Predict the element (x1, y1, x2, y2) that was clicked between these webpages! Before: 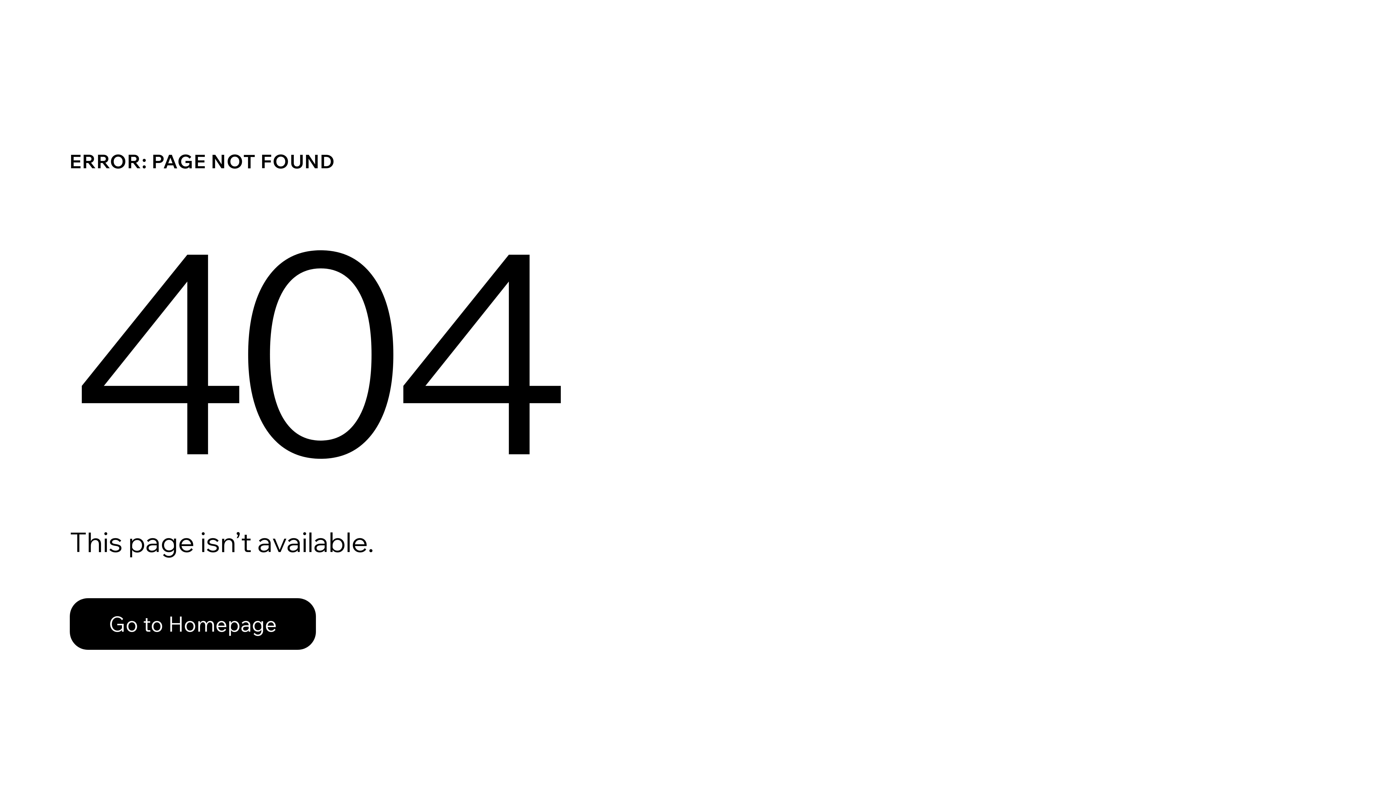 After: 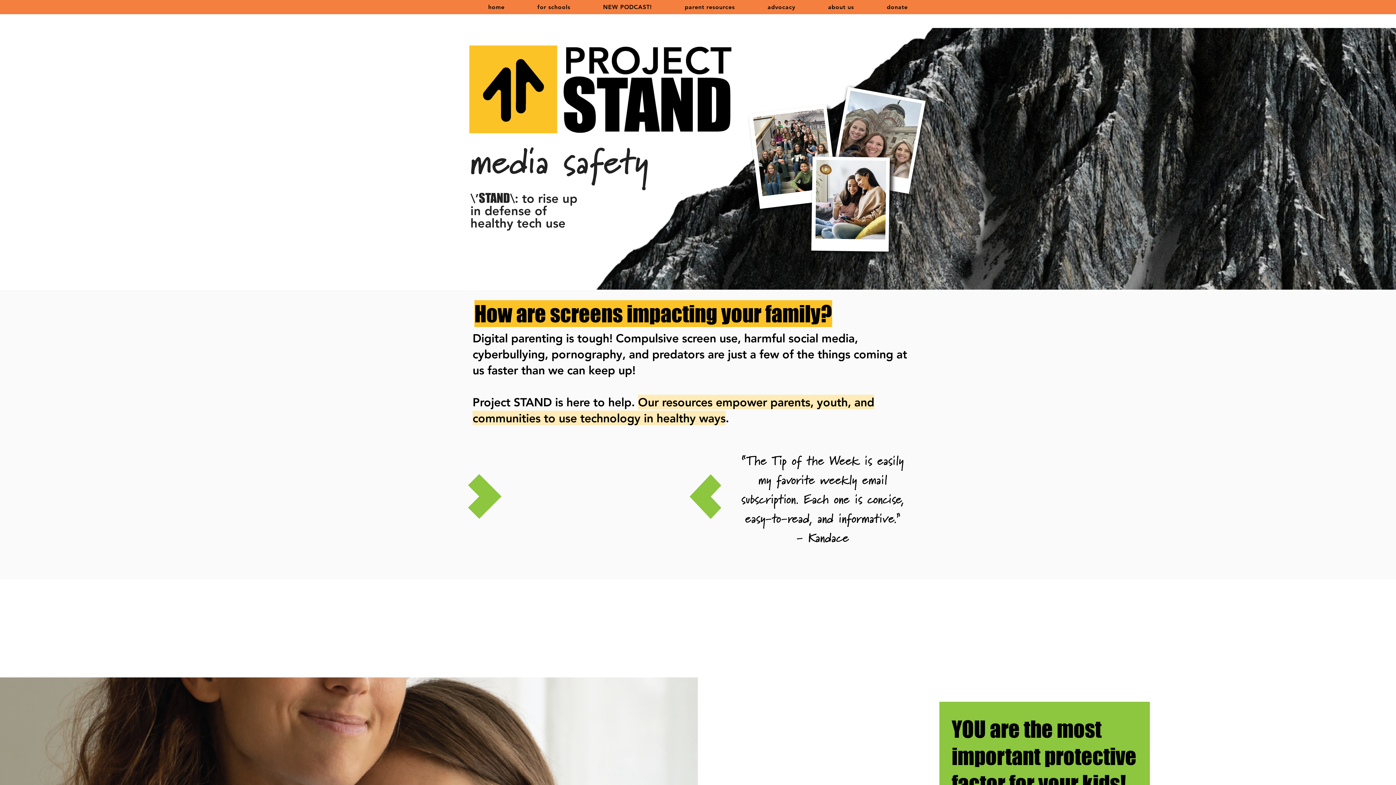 Action: label: Go to Homepage bbox: (69, 582, 768, 659)